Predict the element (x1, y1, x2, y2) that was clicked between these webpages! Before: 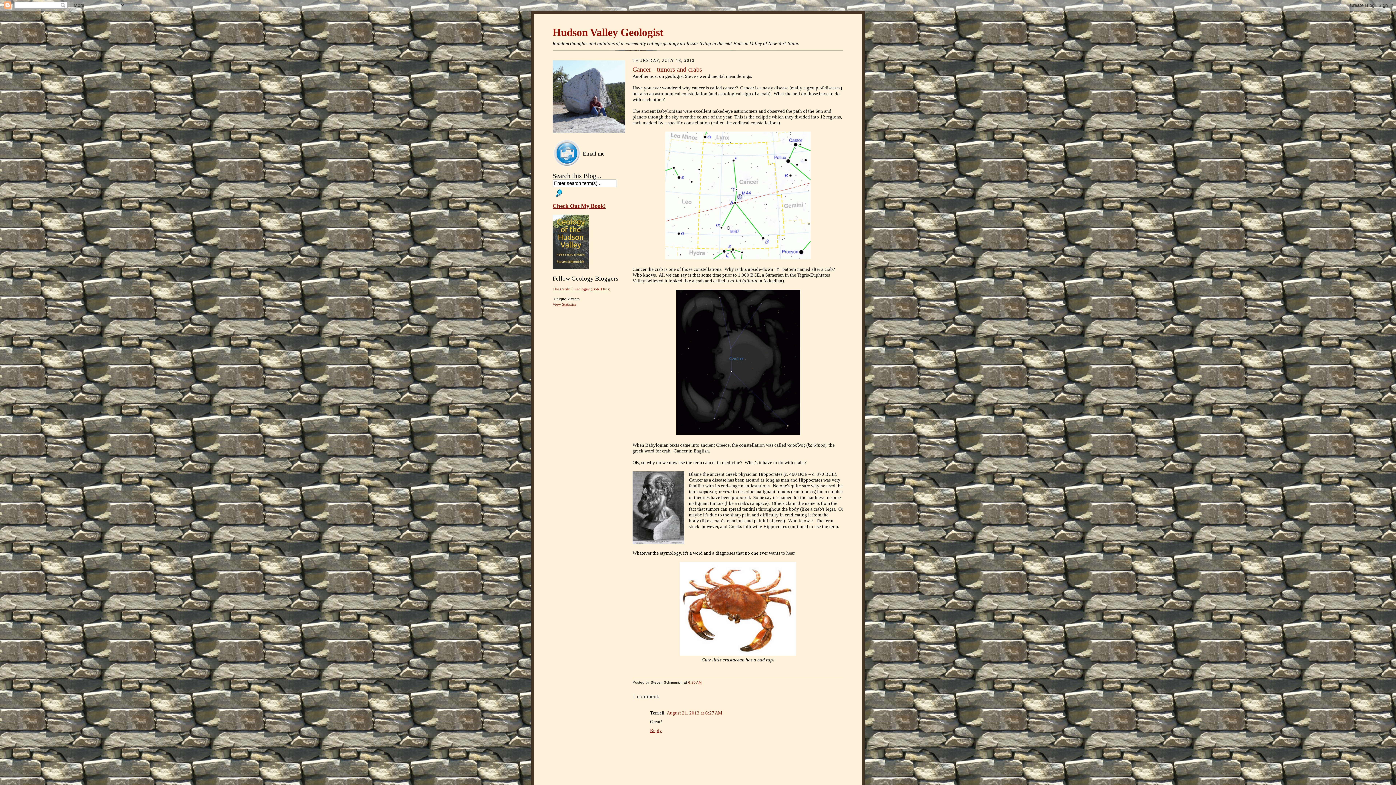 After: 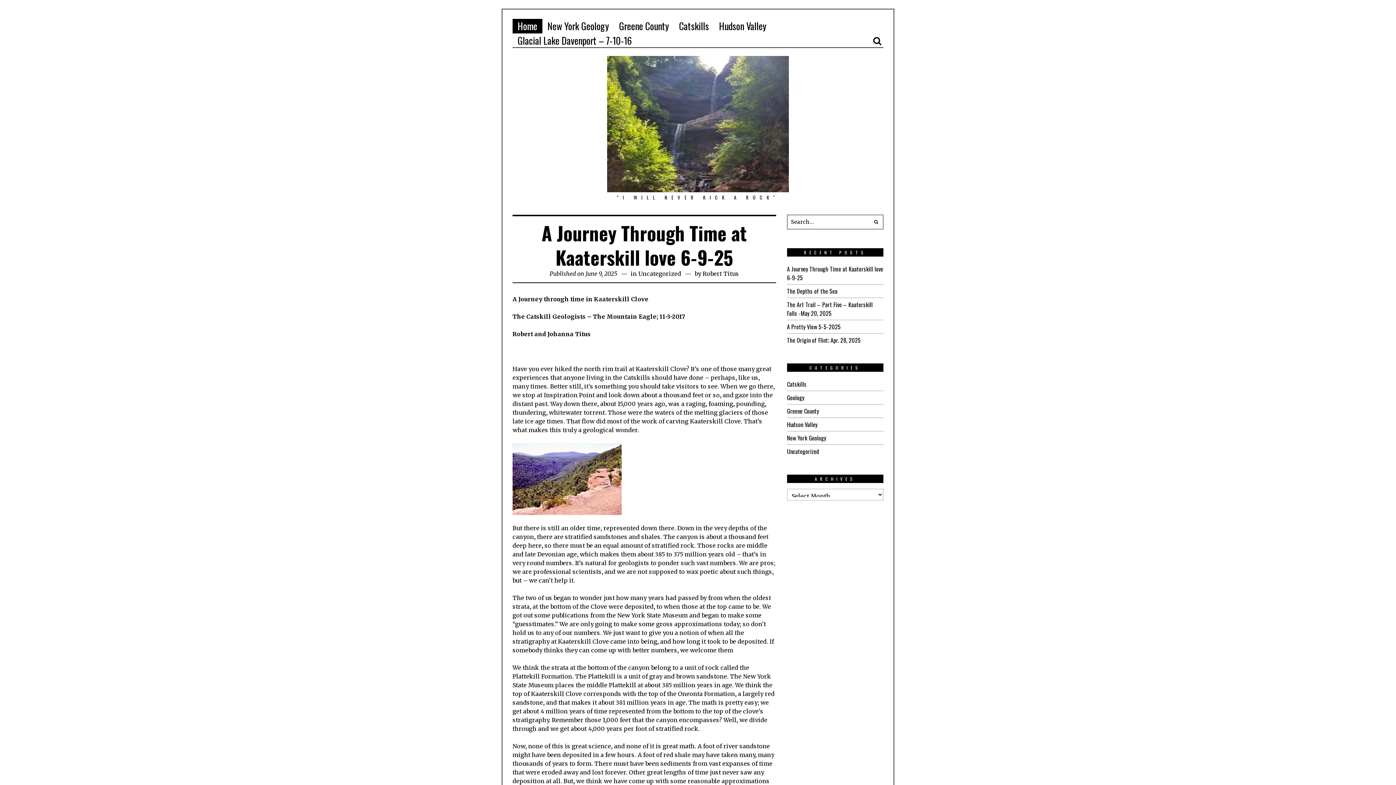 Action: bbox: (552, 287, 610, 291) label: The Catskill Geologist (Bob TItus)